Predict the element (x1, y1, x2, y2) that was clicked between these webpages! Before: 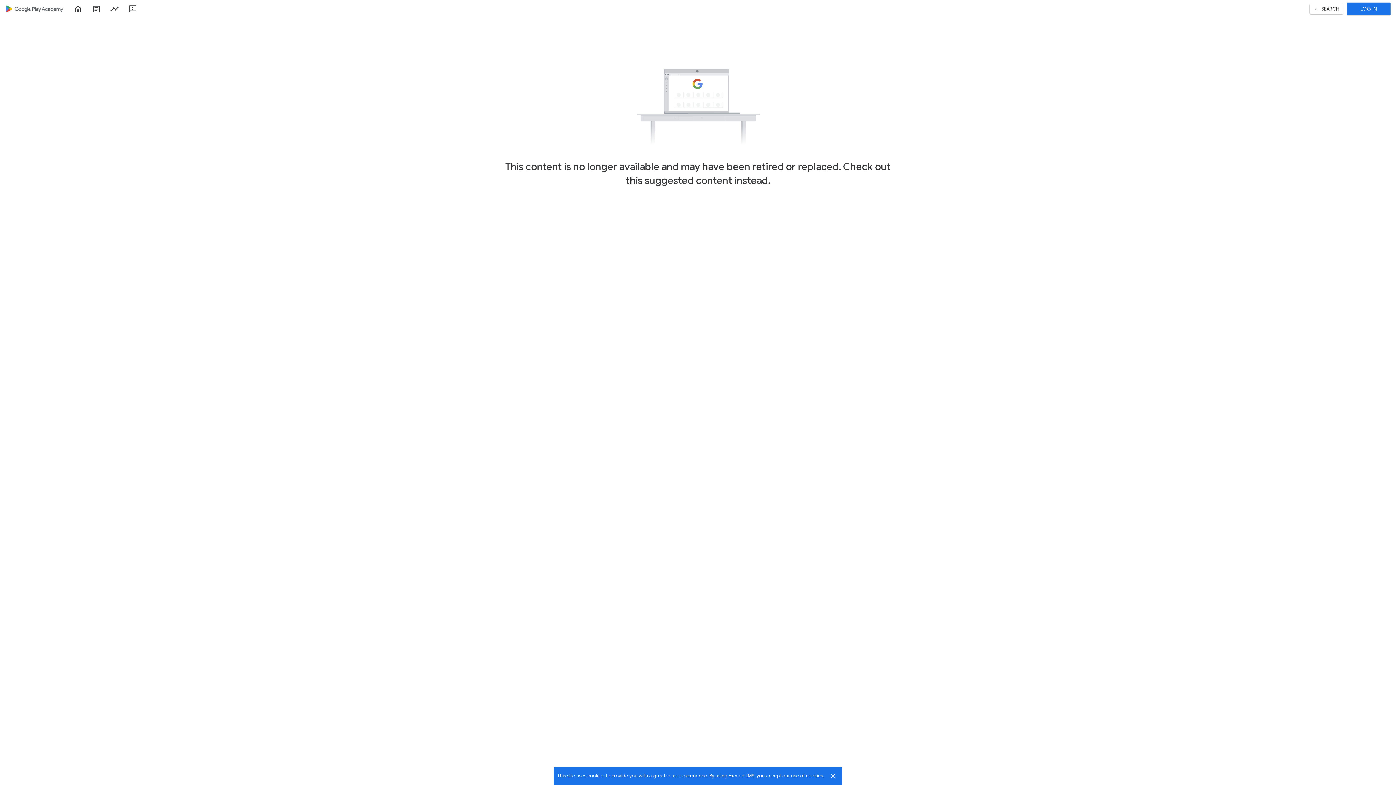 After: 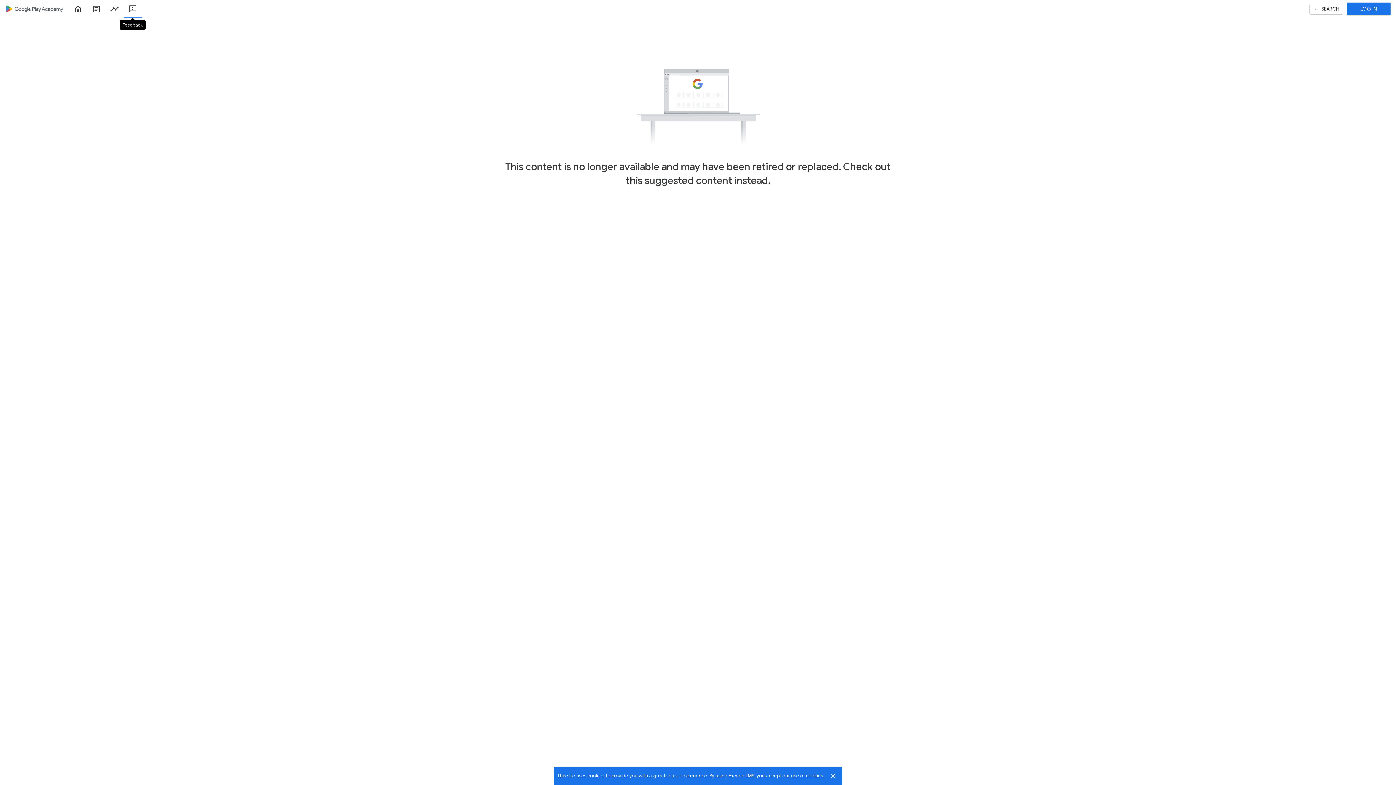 Action: bbox: (123, 0, 141, 18)